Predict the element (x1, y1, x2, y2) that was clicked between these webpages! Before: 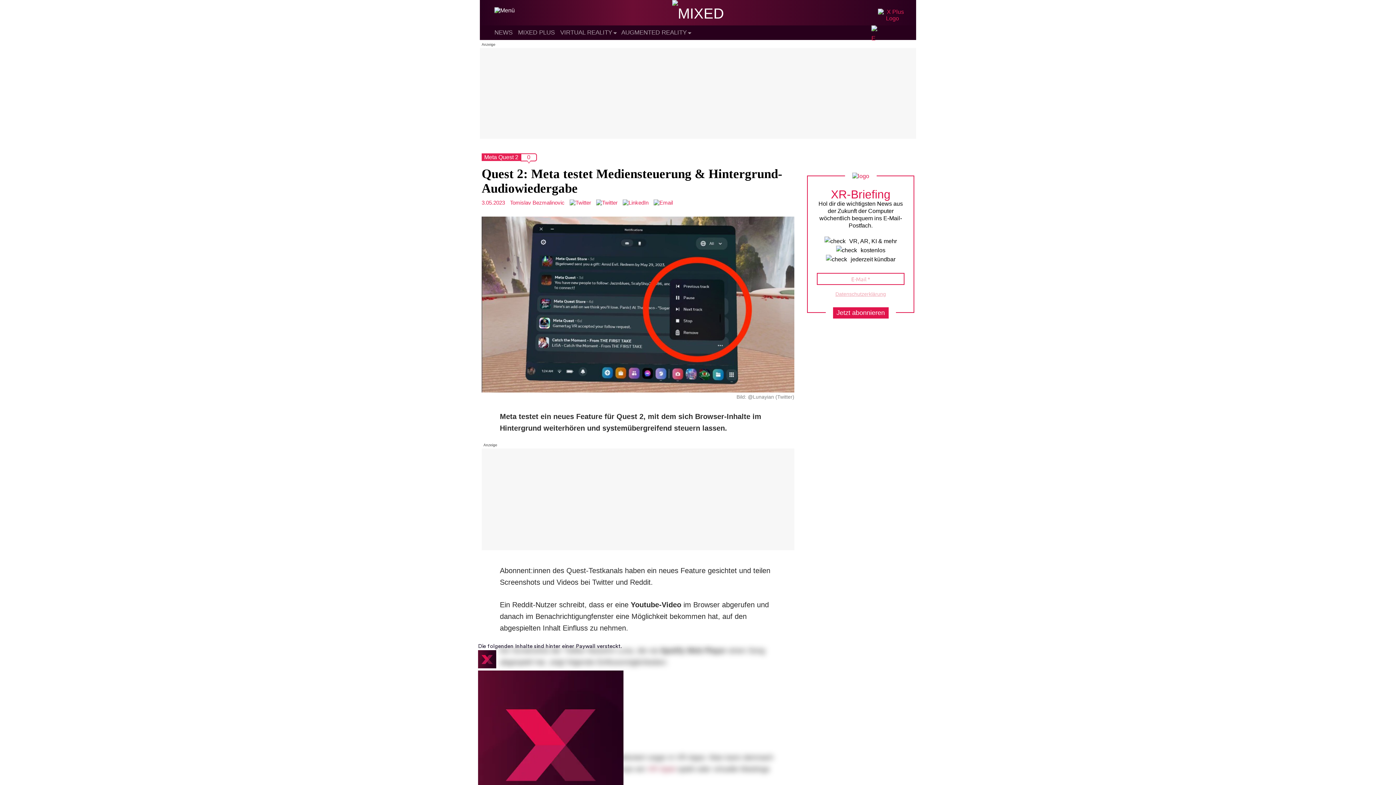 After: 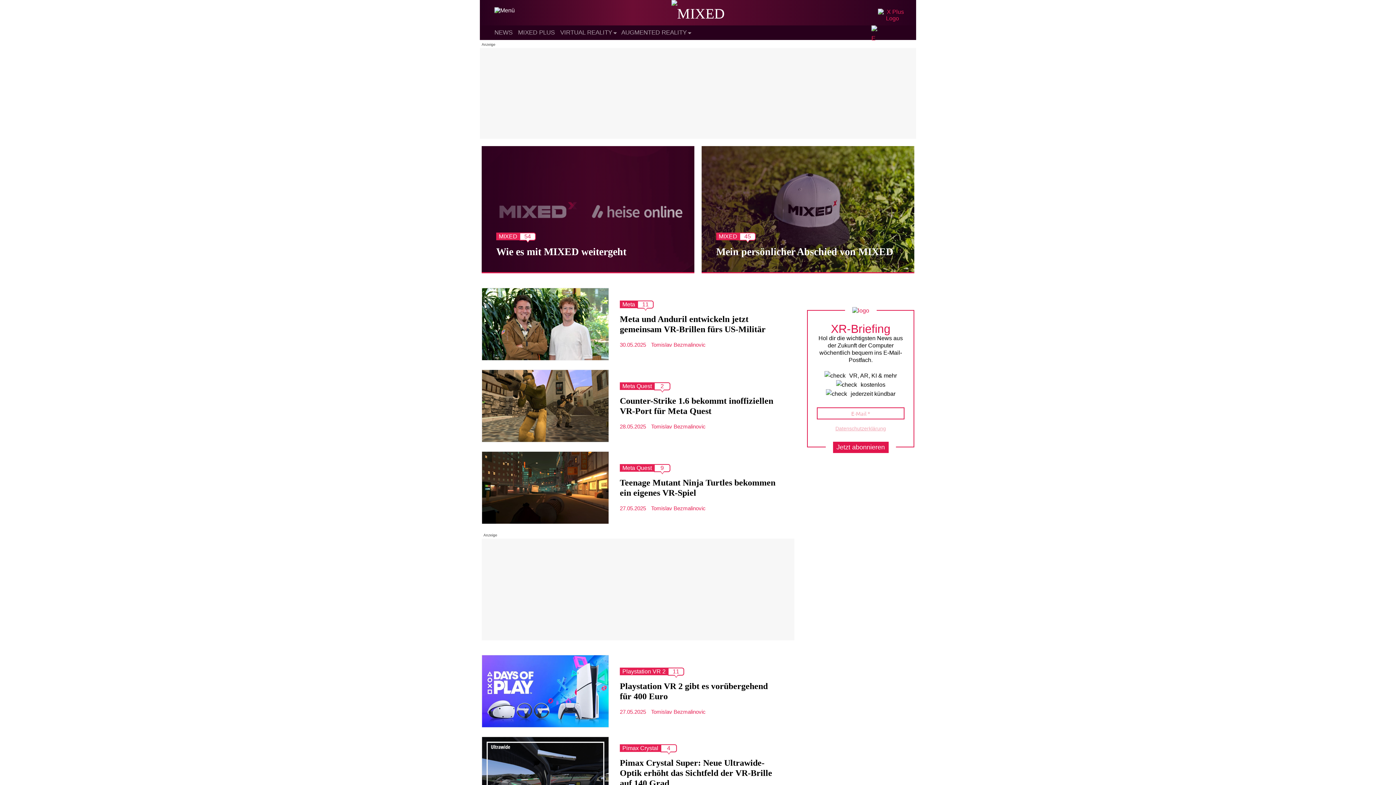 Action: label: MIXED bbox: (672, 5, 724, 21)